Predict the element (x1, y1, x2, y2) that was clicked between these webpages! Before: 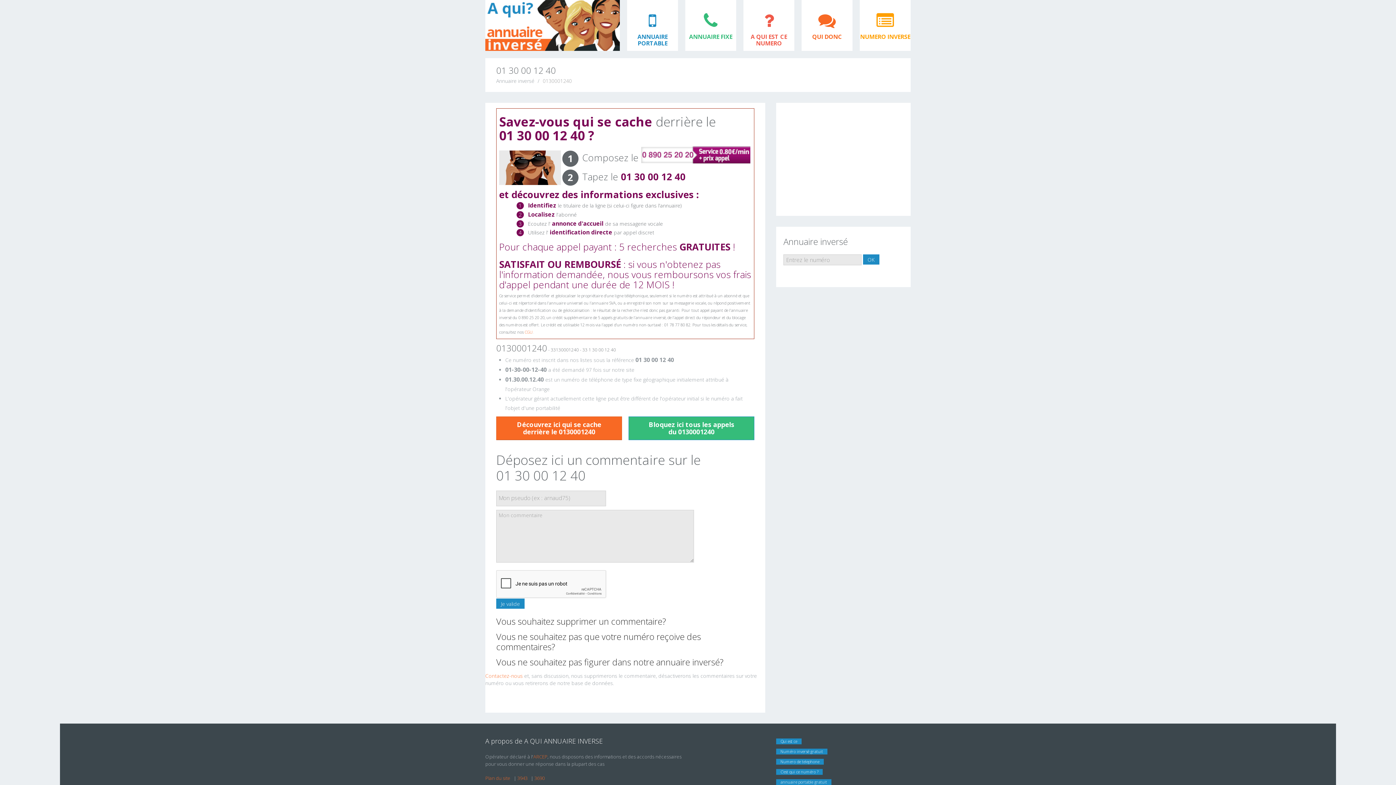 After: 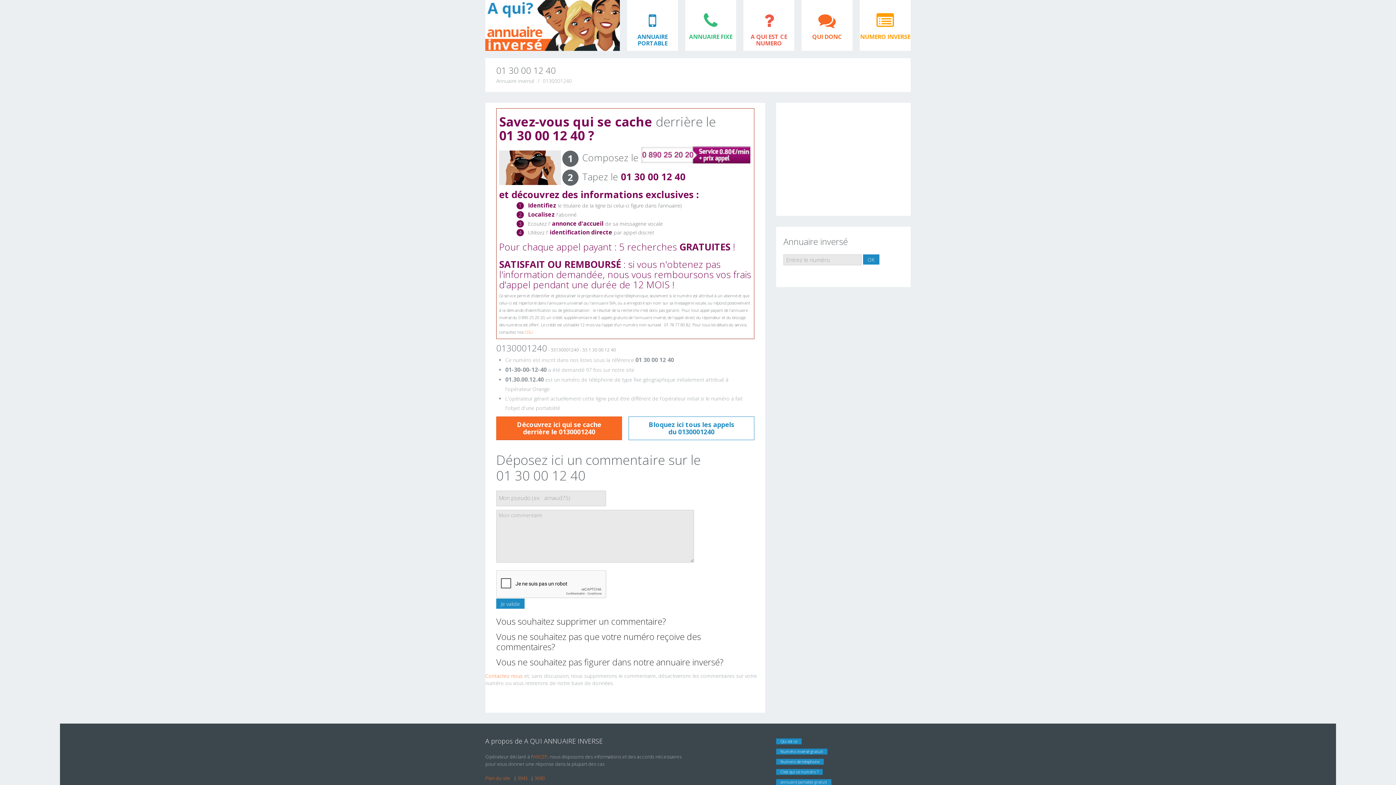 Action: label: Bloquez ici tous les appels
du 0130001240 bbox: (628, 416, 754, 440)